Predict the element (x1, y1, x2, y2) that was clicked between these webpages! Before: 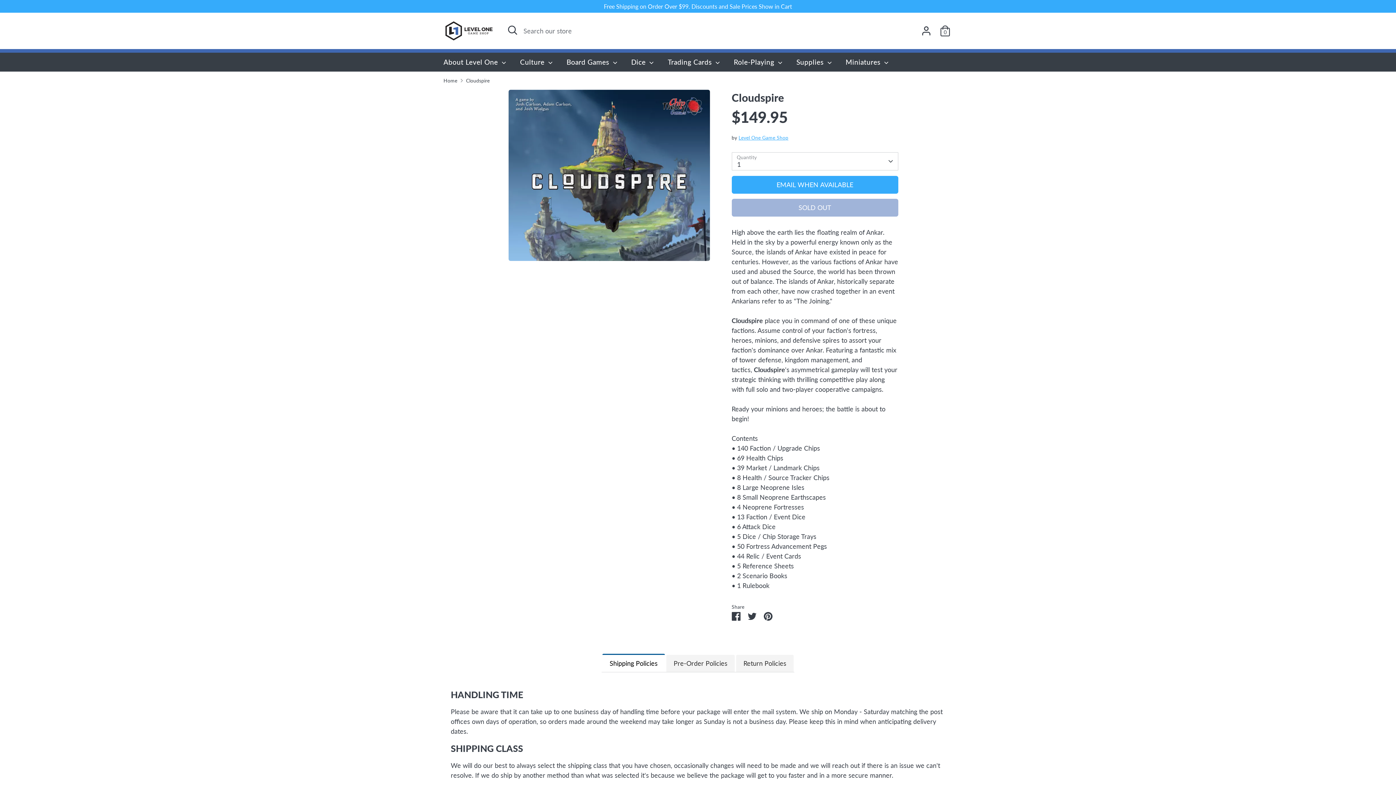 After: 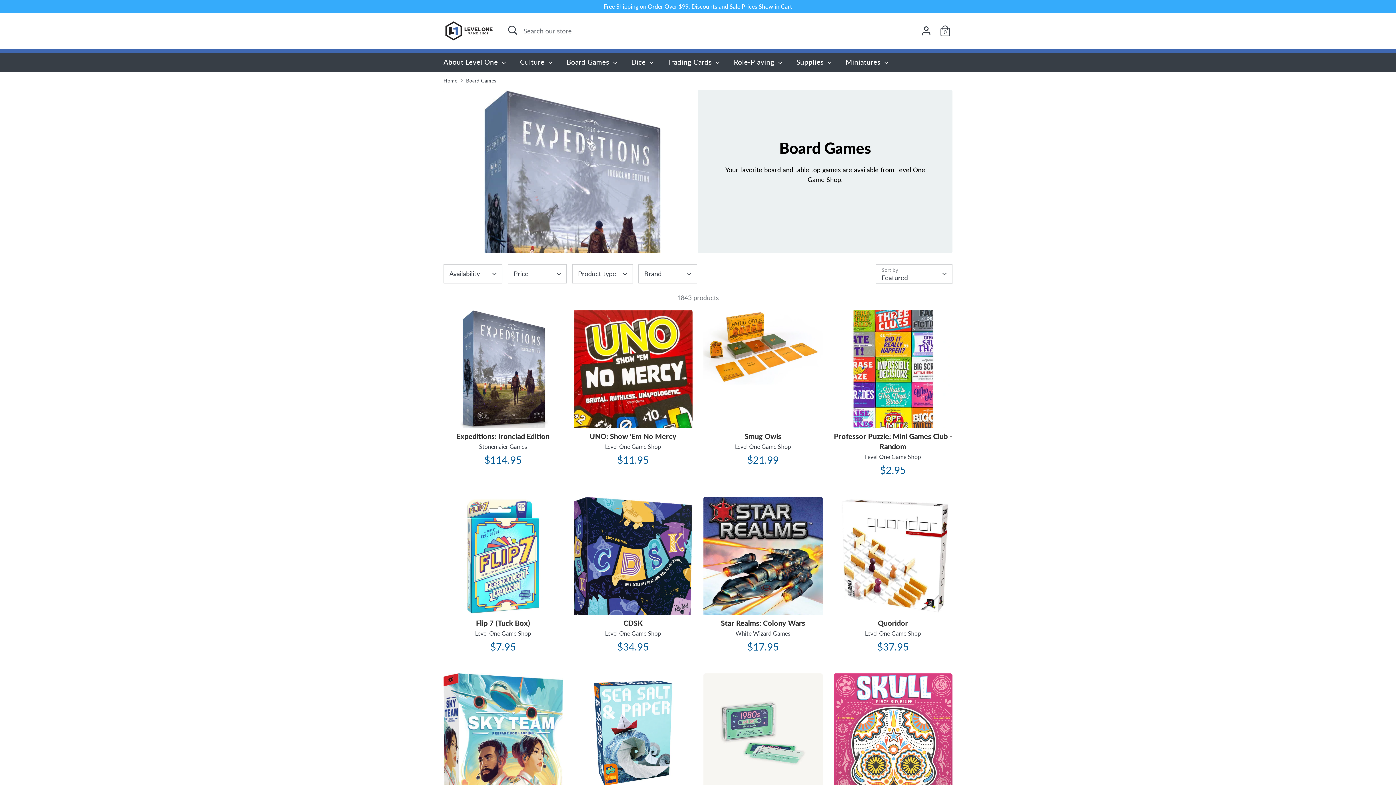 Action: bbox: (561, 57, 623, 71) label: Board Games 